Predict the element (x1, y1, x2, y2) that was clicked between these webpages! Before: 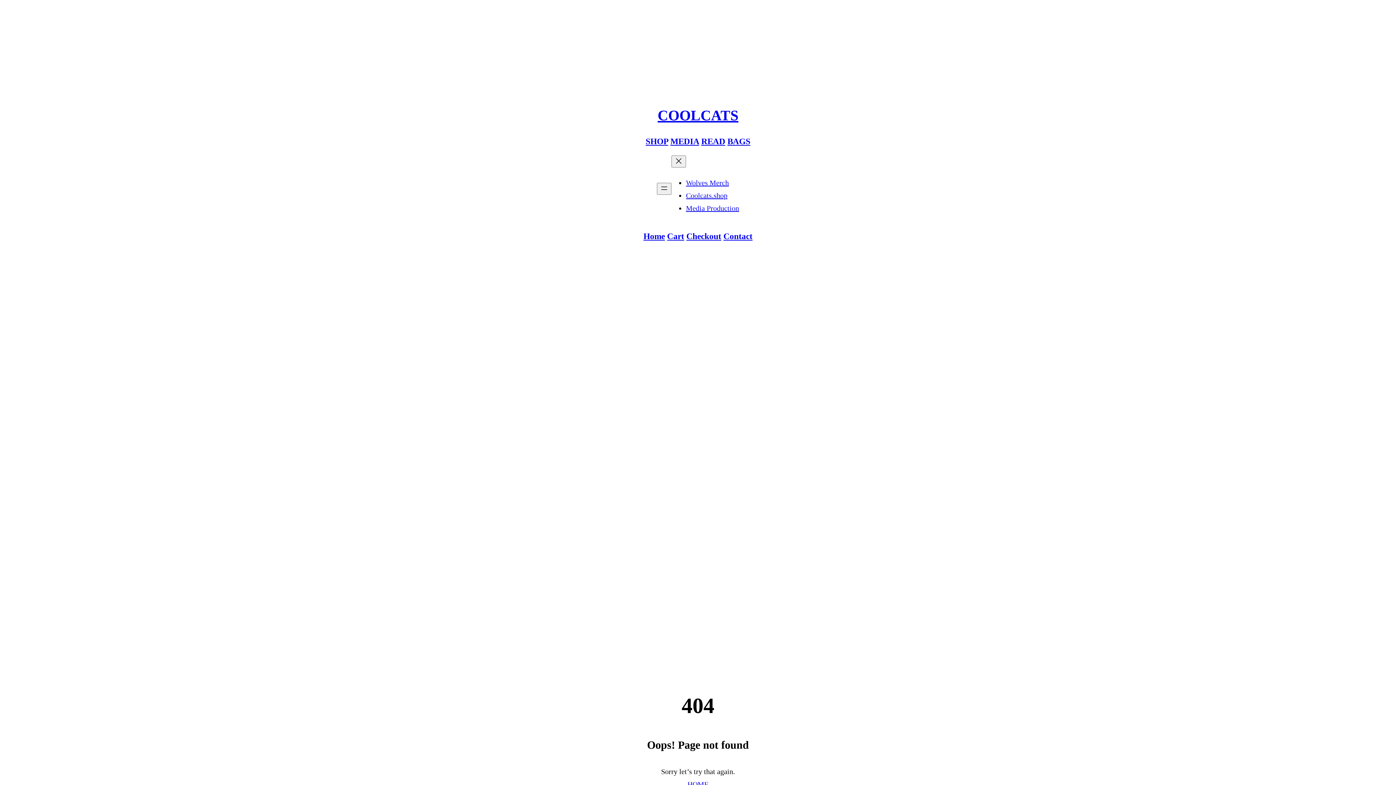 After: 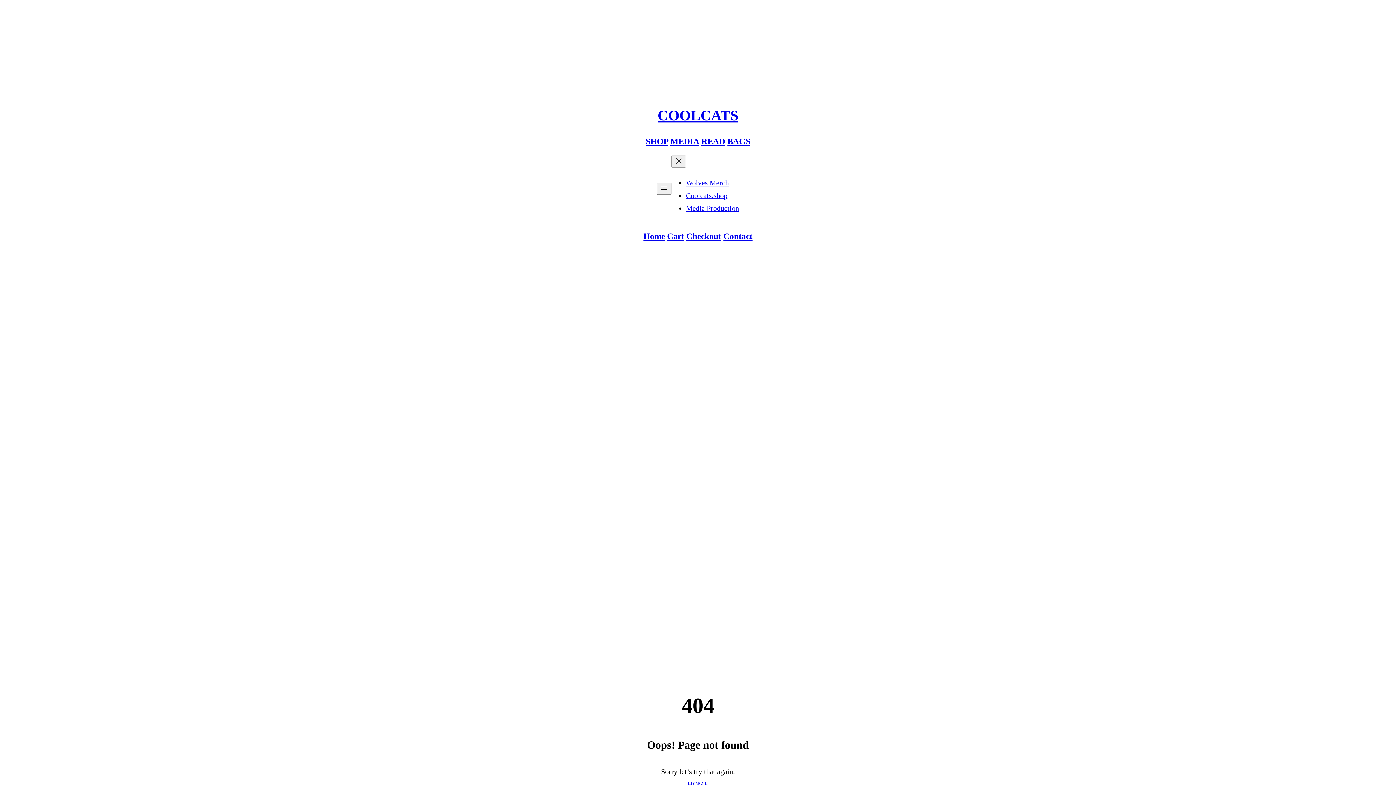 Action: bbox: (686, 178, 729, 186) label: Wolves Merch